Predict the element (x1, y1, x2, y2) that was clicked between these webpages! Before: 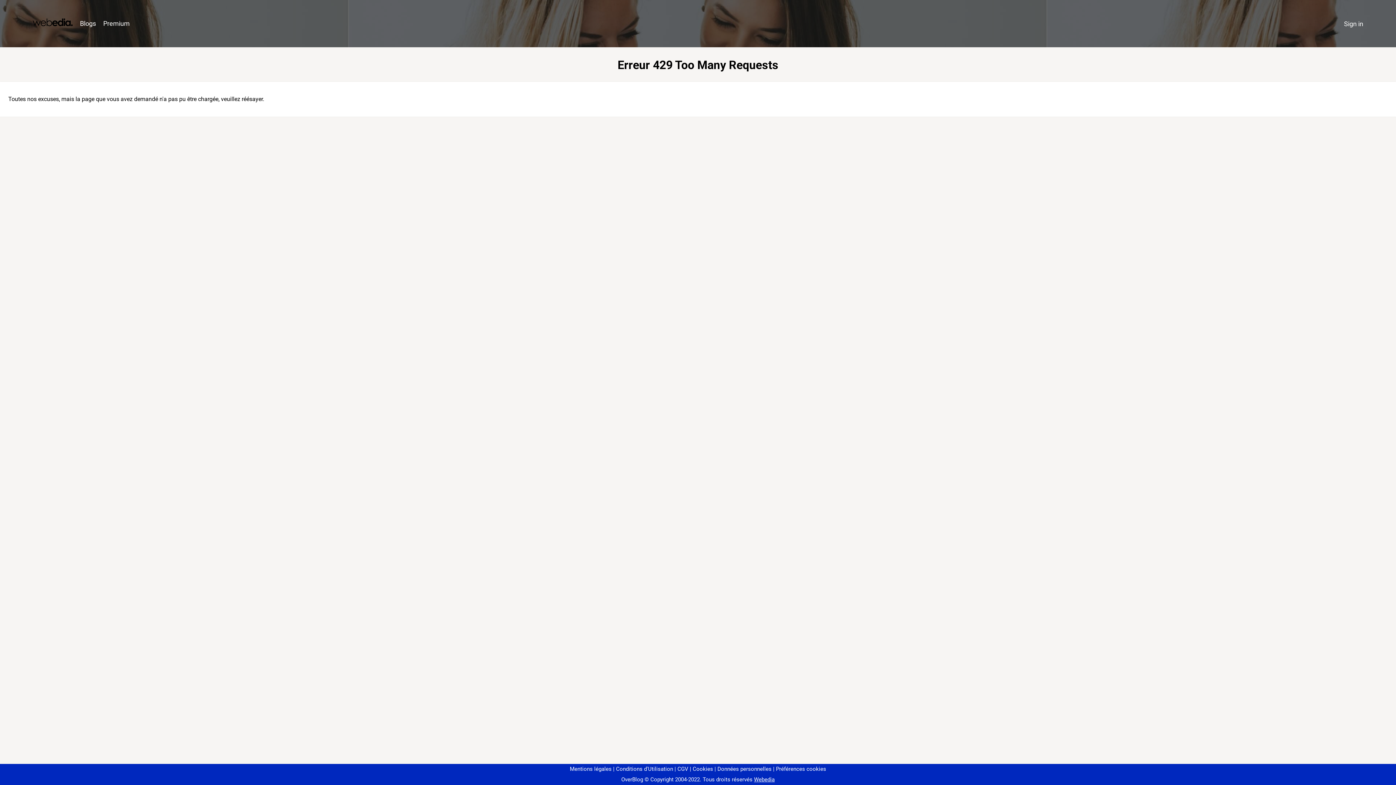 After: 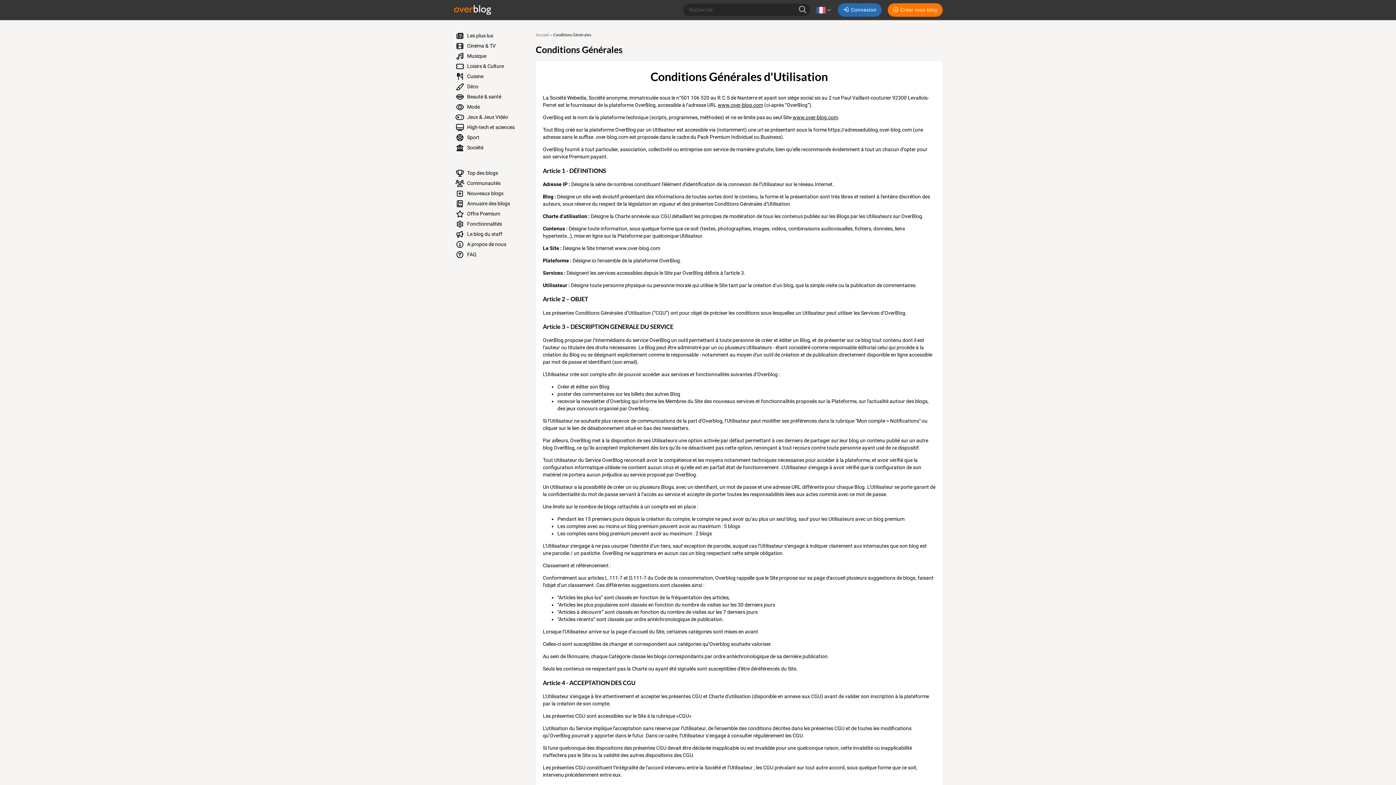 Action: label: Conditions d'Utilisation bbox: (613, 766, 673, 772)